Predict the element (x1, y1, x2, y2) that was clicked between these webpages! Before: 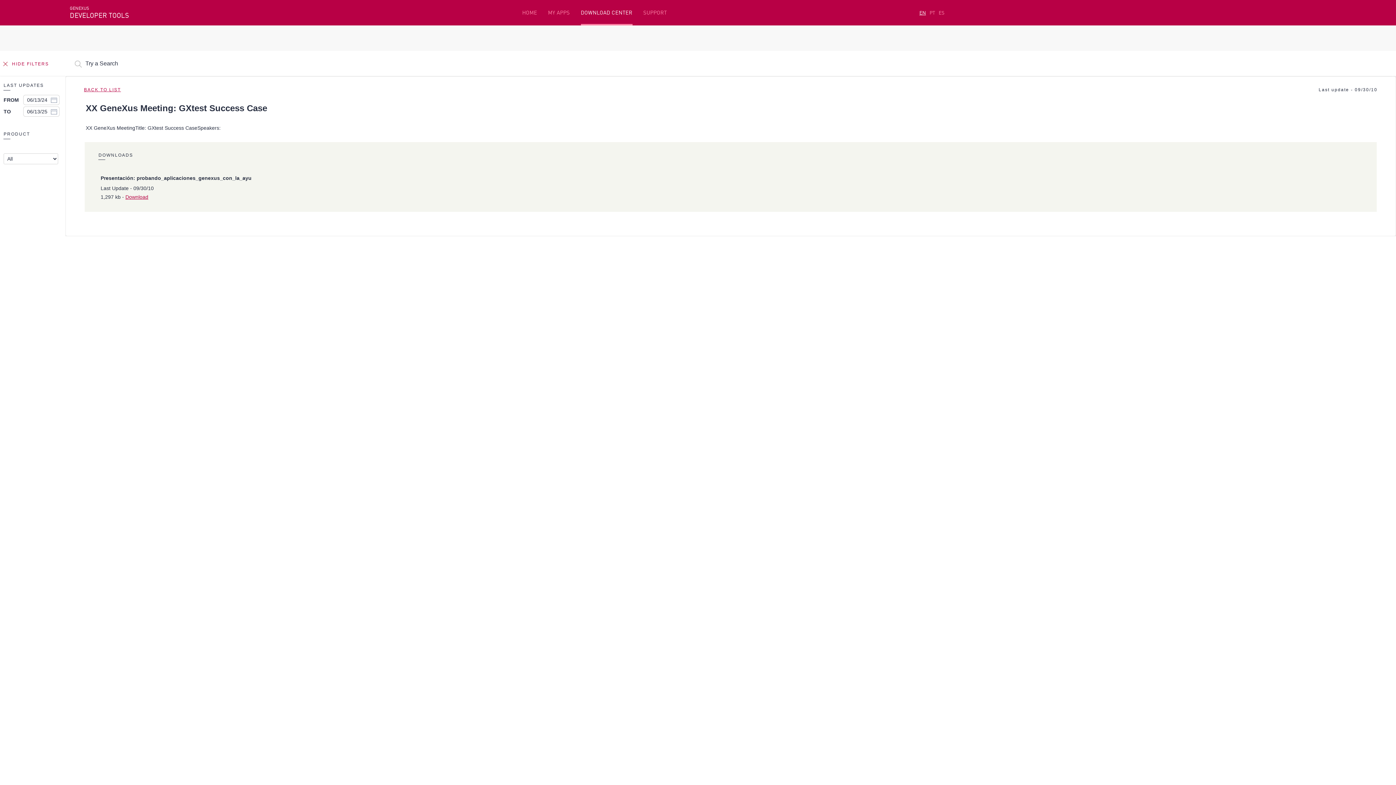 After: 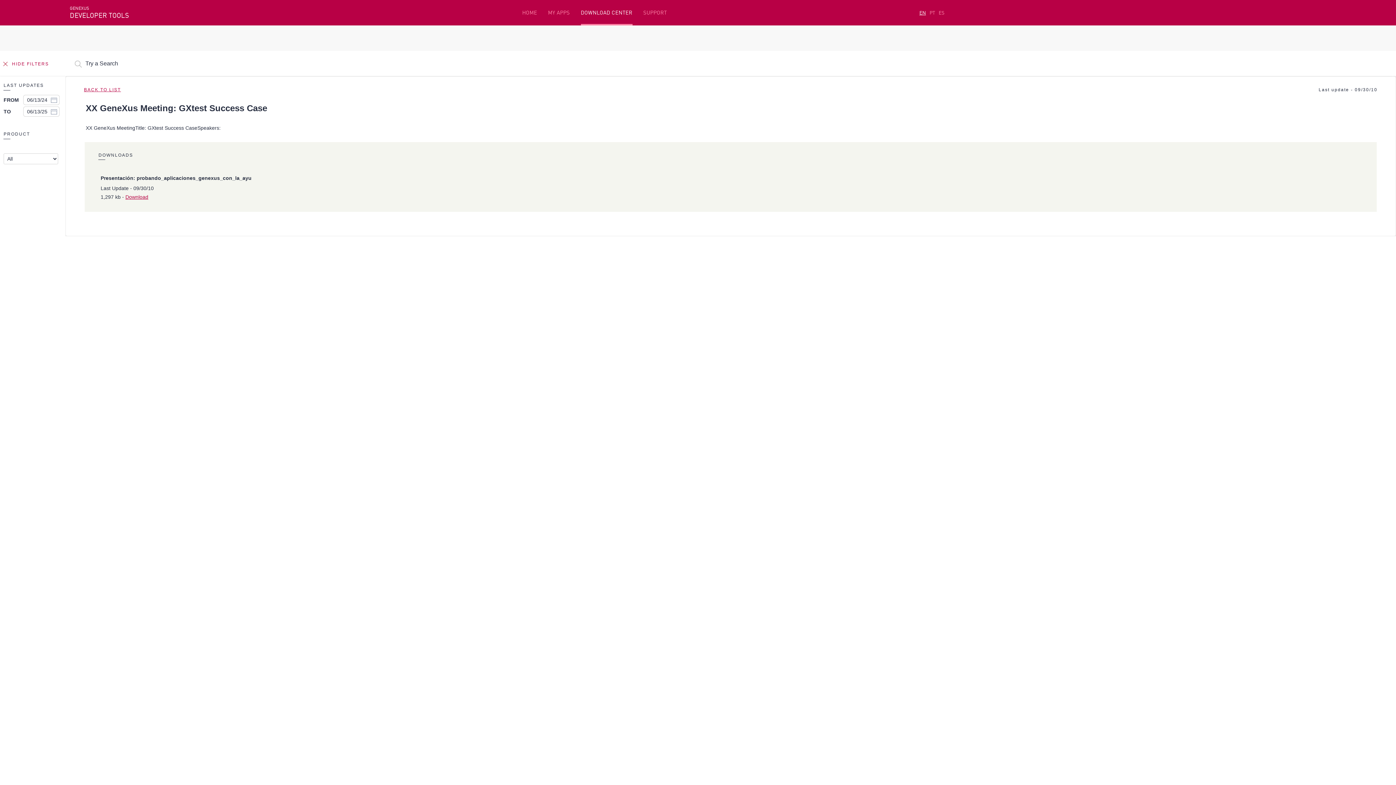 Action: label: EN bbox: (919, 9, 926, 15)